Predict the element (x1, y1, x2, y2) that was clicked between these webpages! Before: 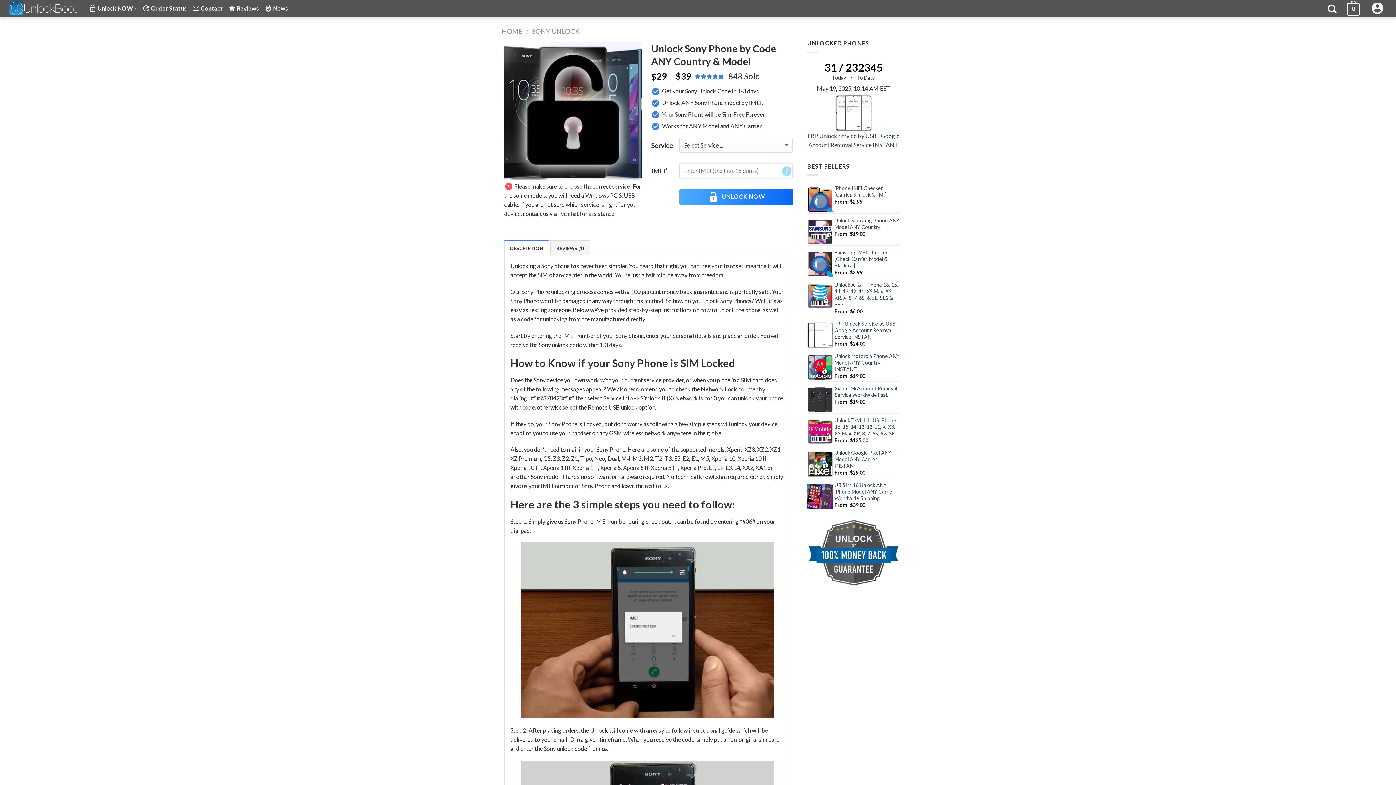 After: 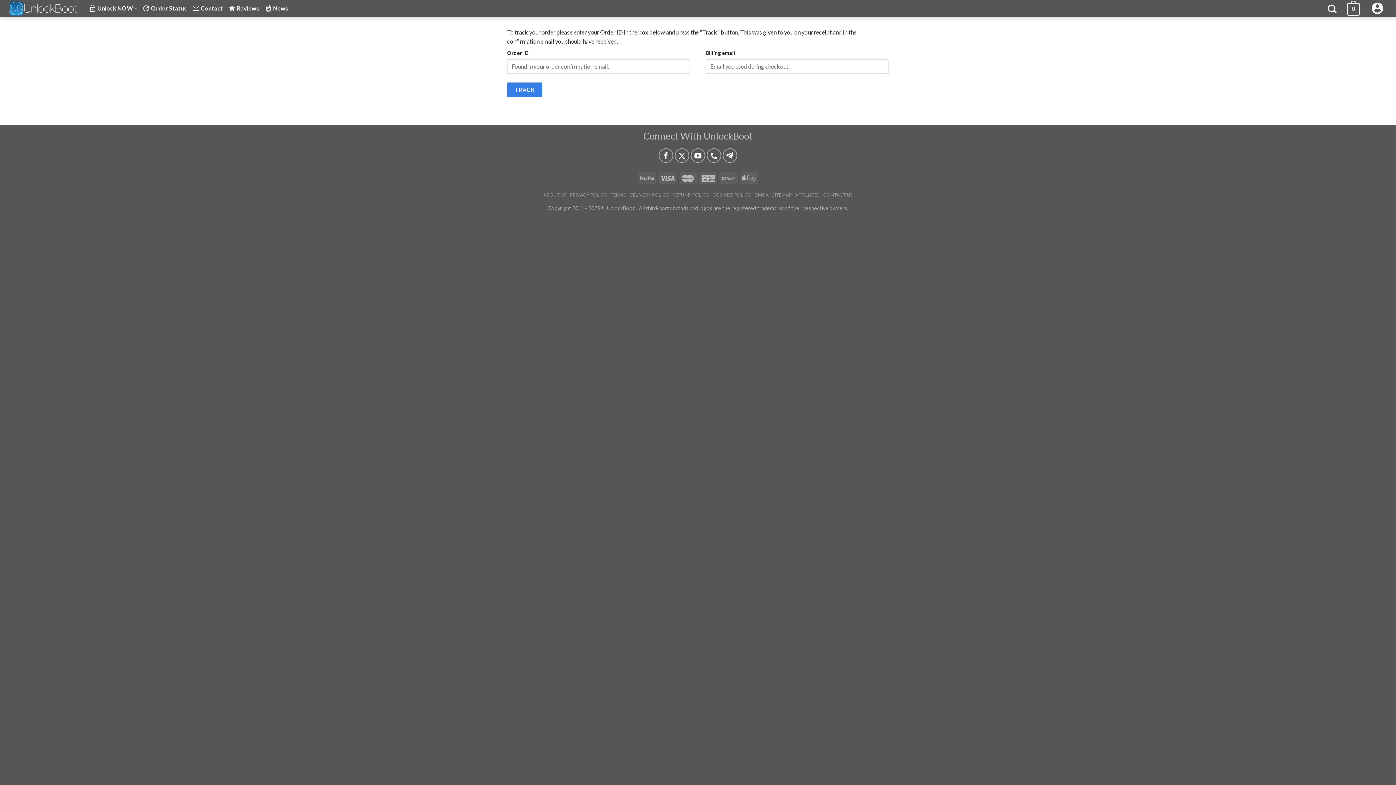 Action: bbox: (142, -2, 186, 19) label: update
Order Status